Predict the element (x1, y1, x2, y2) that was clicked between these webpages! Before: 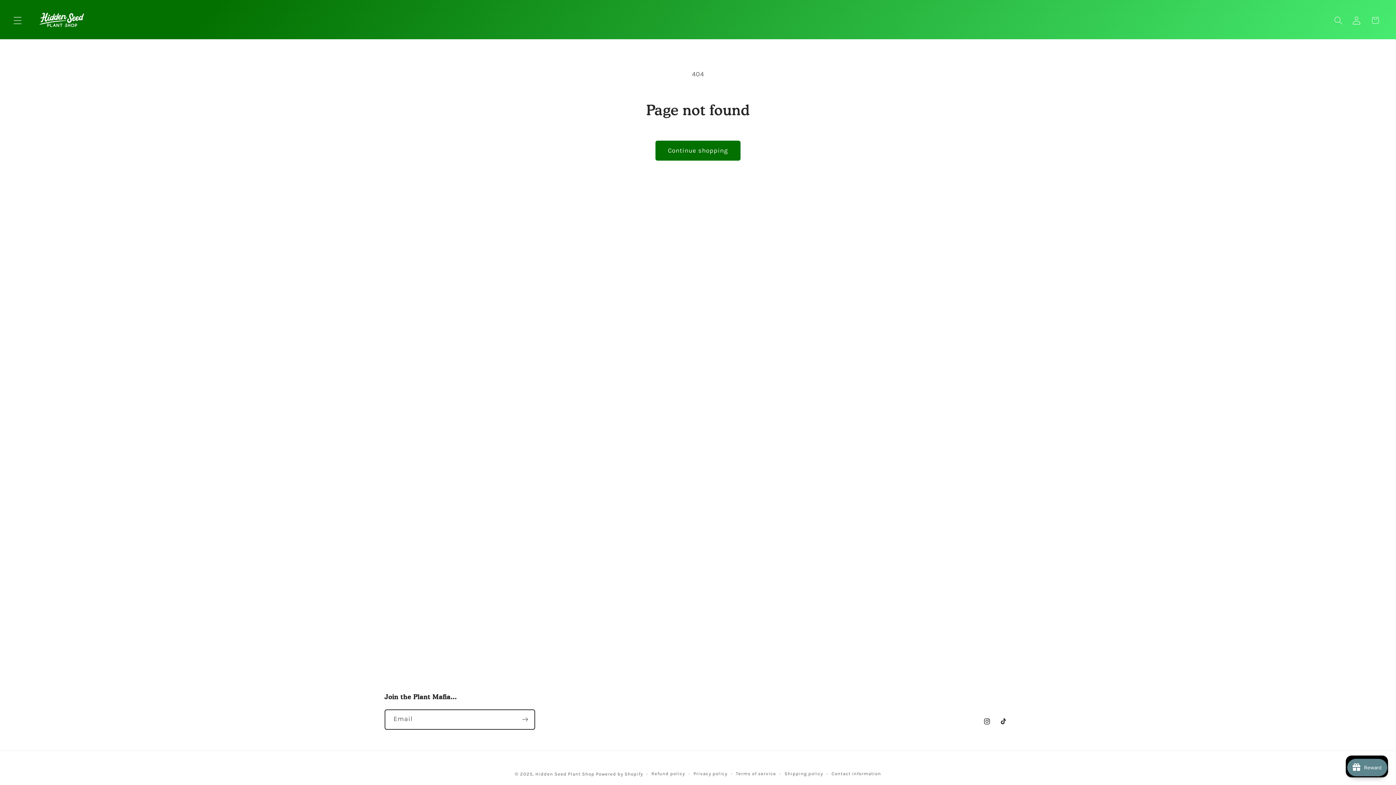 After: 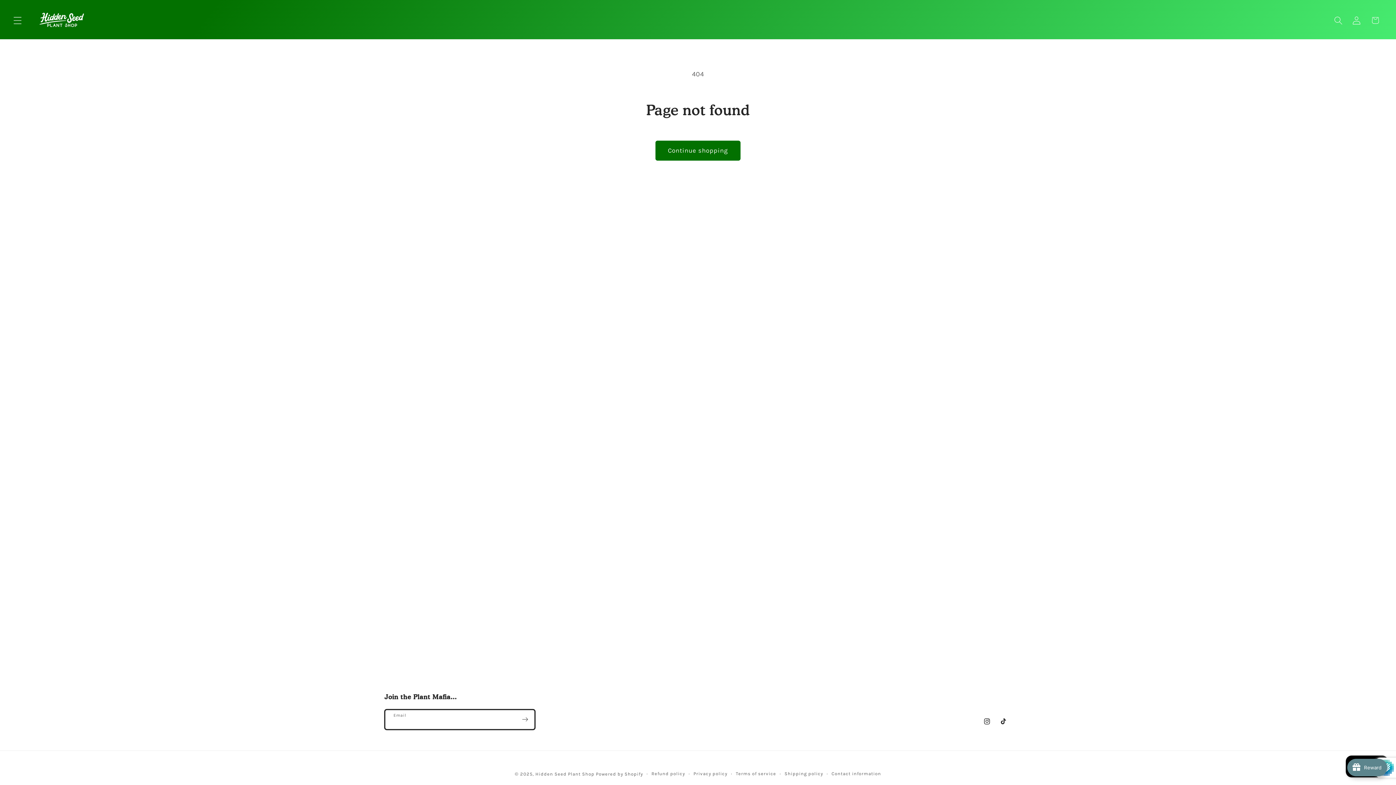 Action: bbox: (515, 709, 534, 730) label: Subscribe